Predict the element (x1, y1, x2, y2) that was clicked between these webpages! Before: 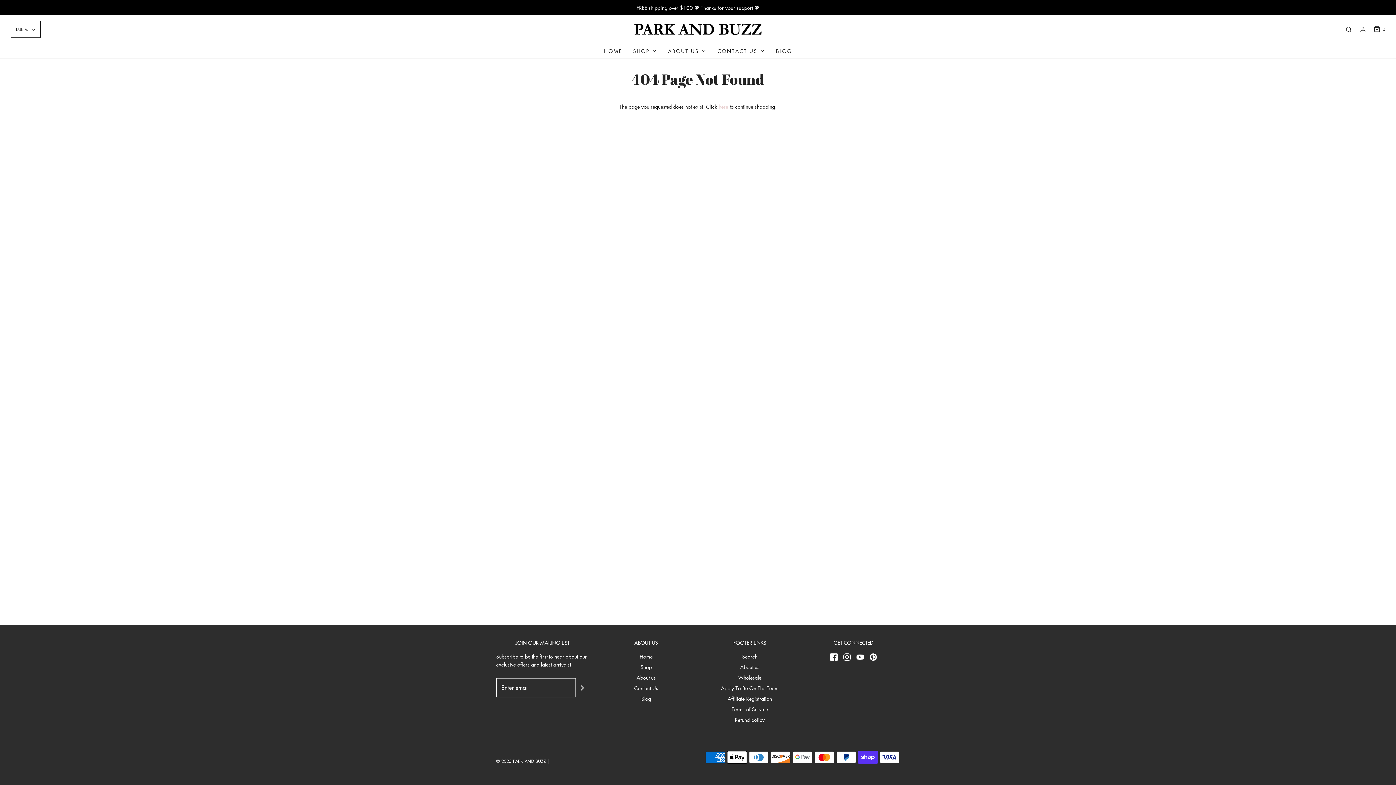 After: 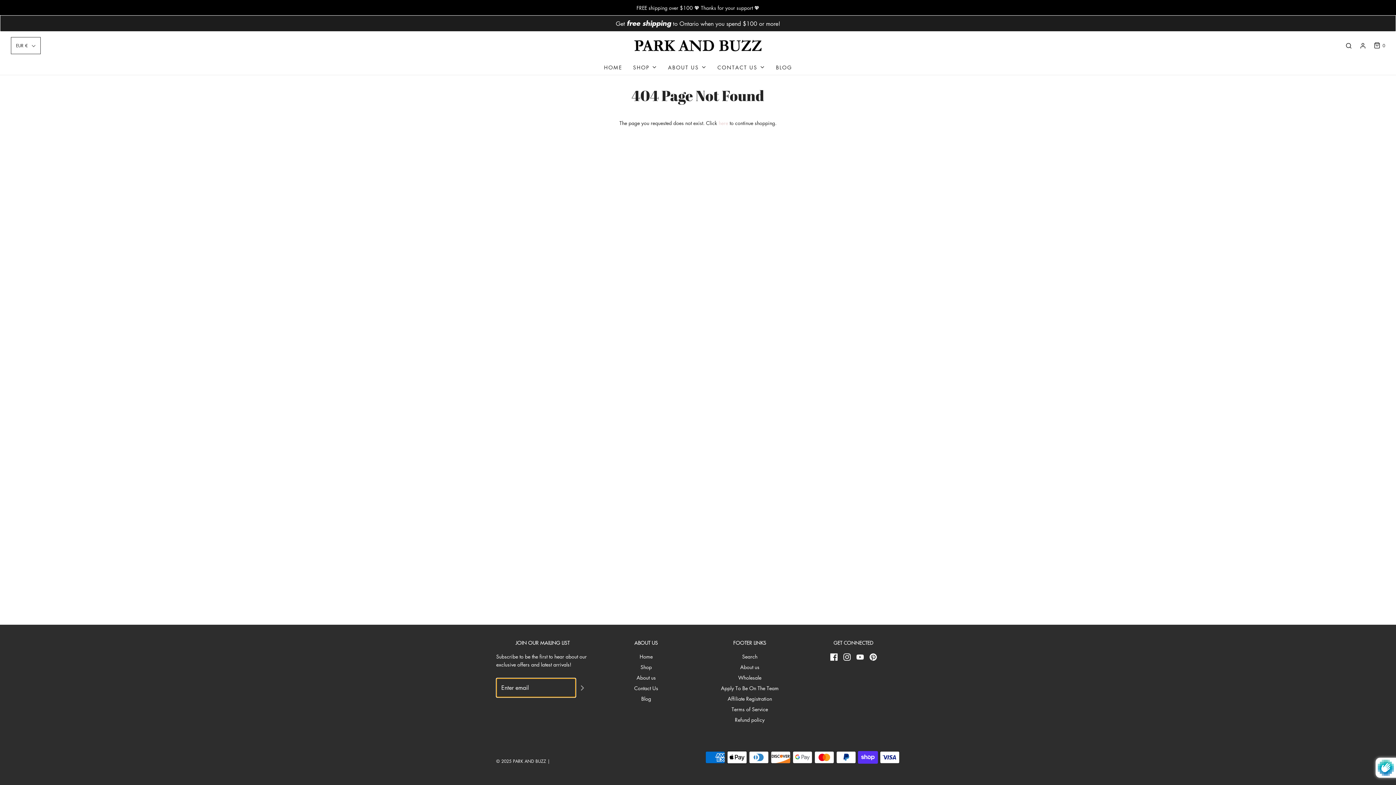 Action: bbox: (576, 683, 589, 692)